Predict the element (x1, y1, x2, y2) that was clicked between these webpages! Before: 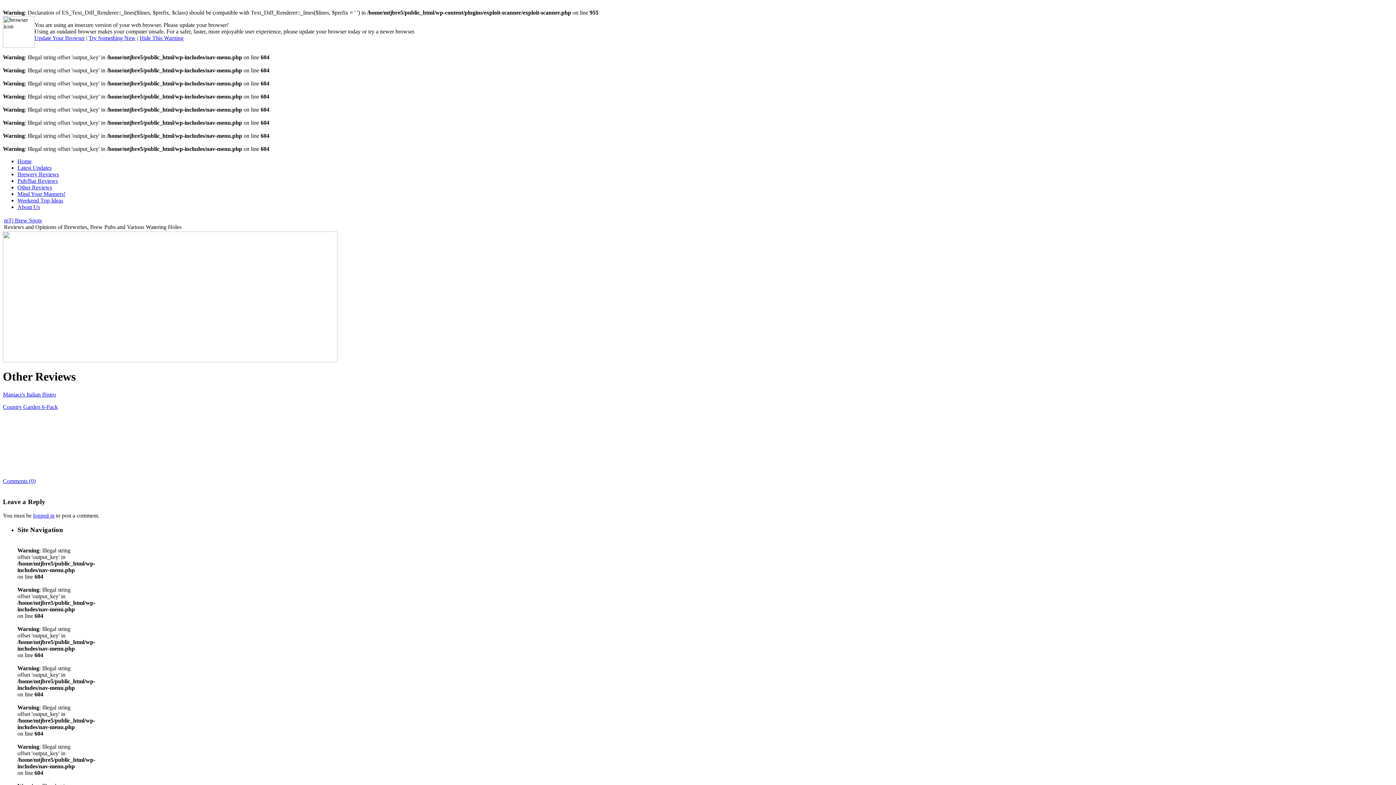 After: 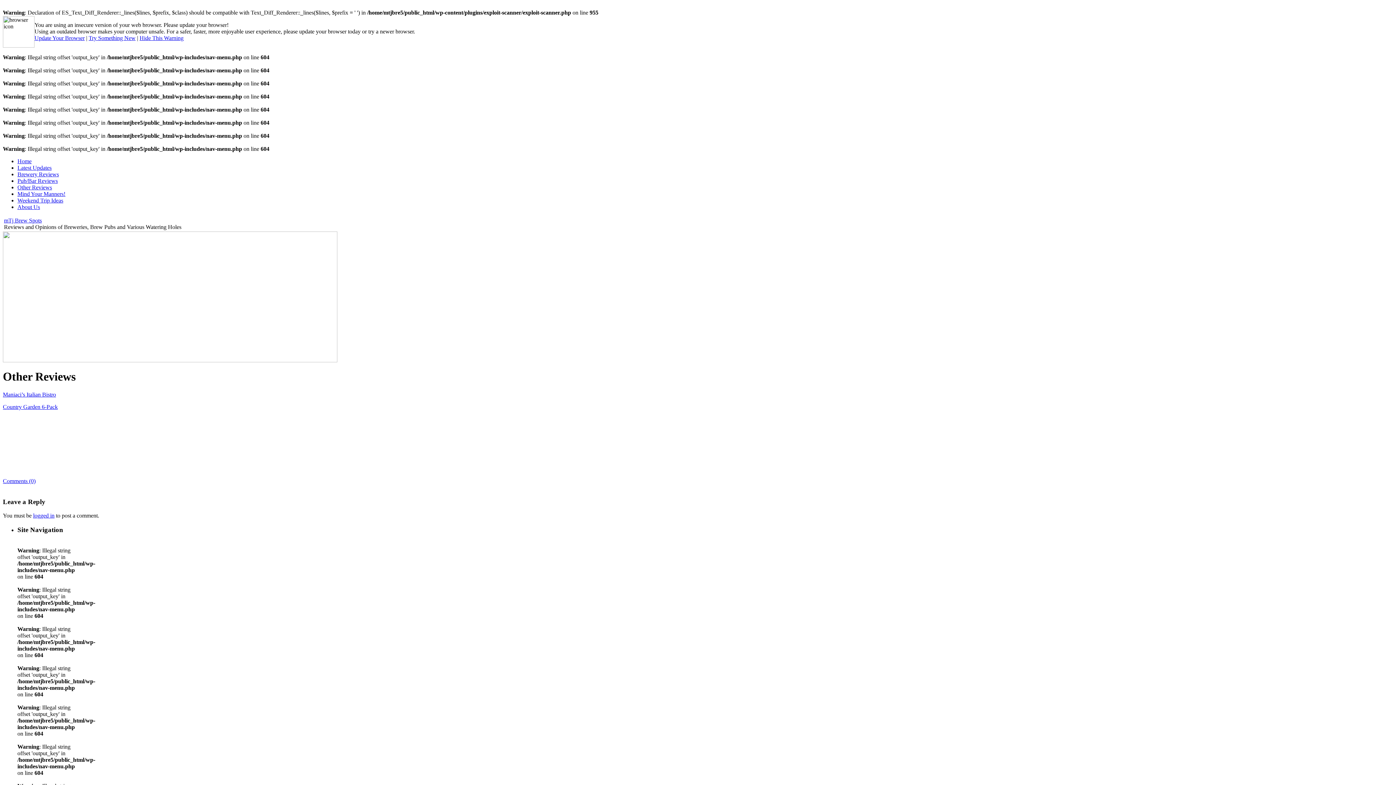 Action: label: Other Reviews bbox: (17, 184, 52, 190)